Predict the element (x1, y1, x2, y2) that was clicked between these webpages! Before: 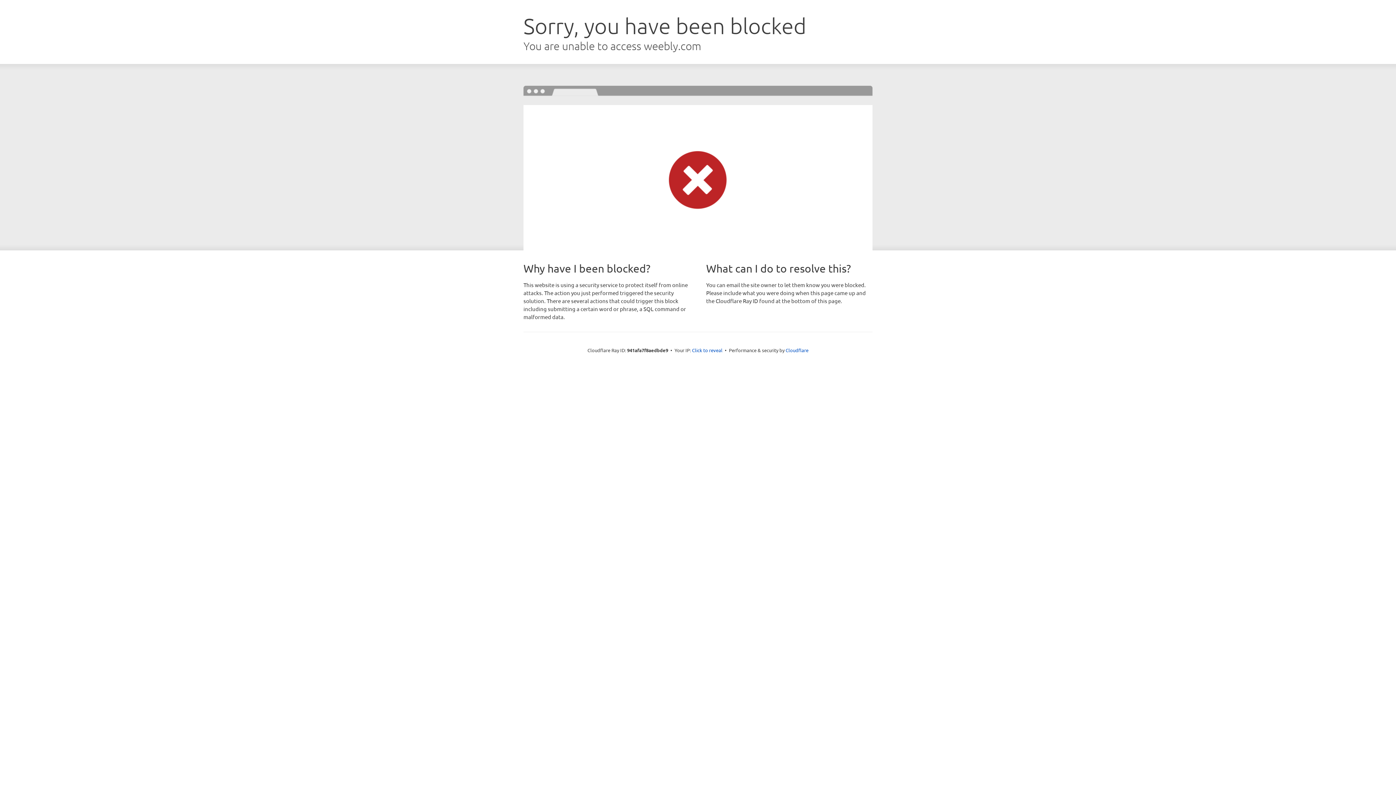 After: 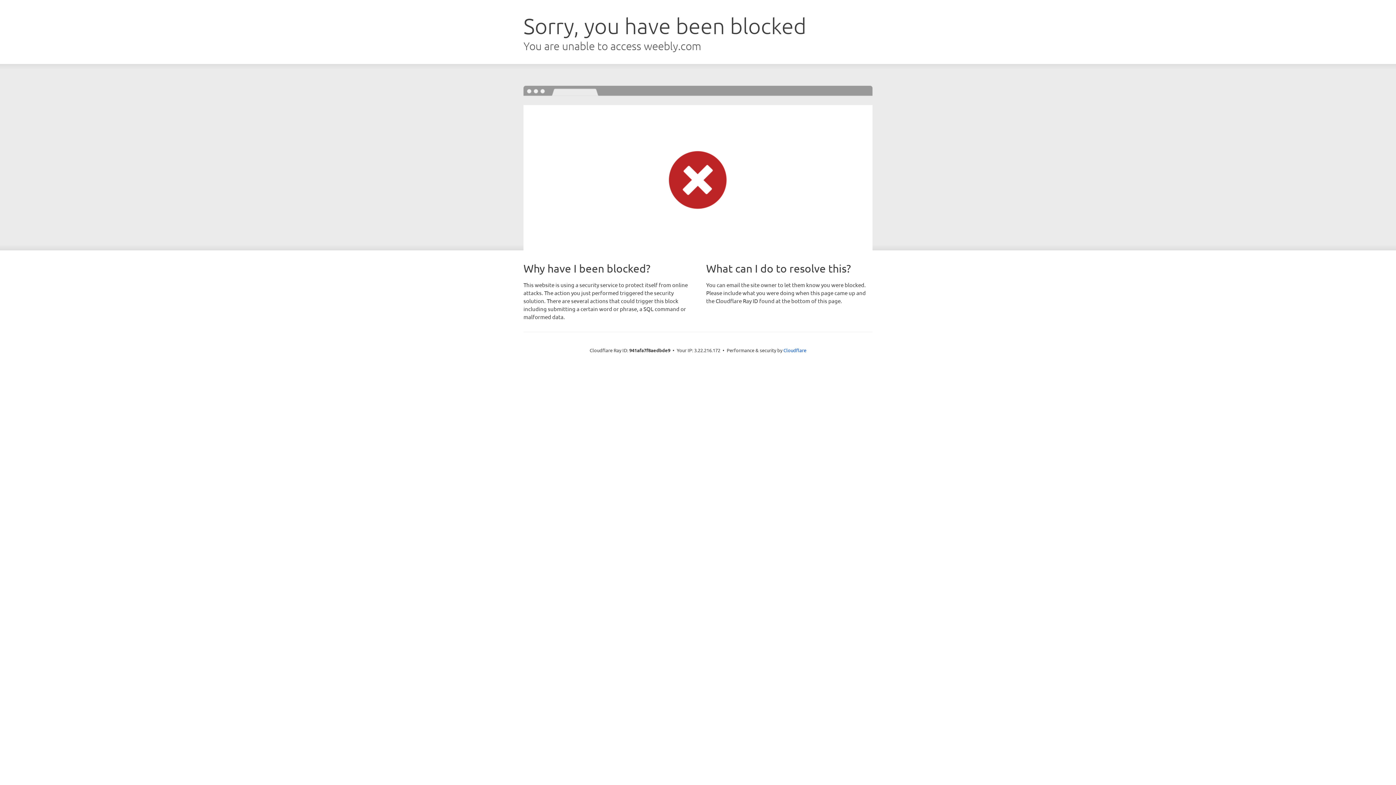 Action: label: Click to reveal bbox: (692, 346, 722, 353)